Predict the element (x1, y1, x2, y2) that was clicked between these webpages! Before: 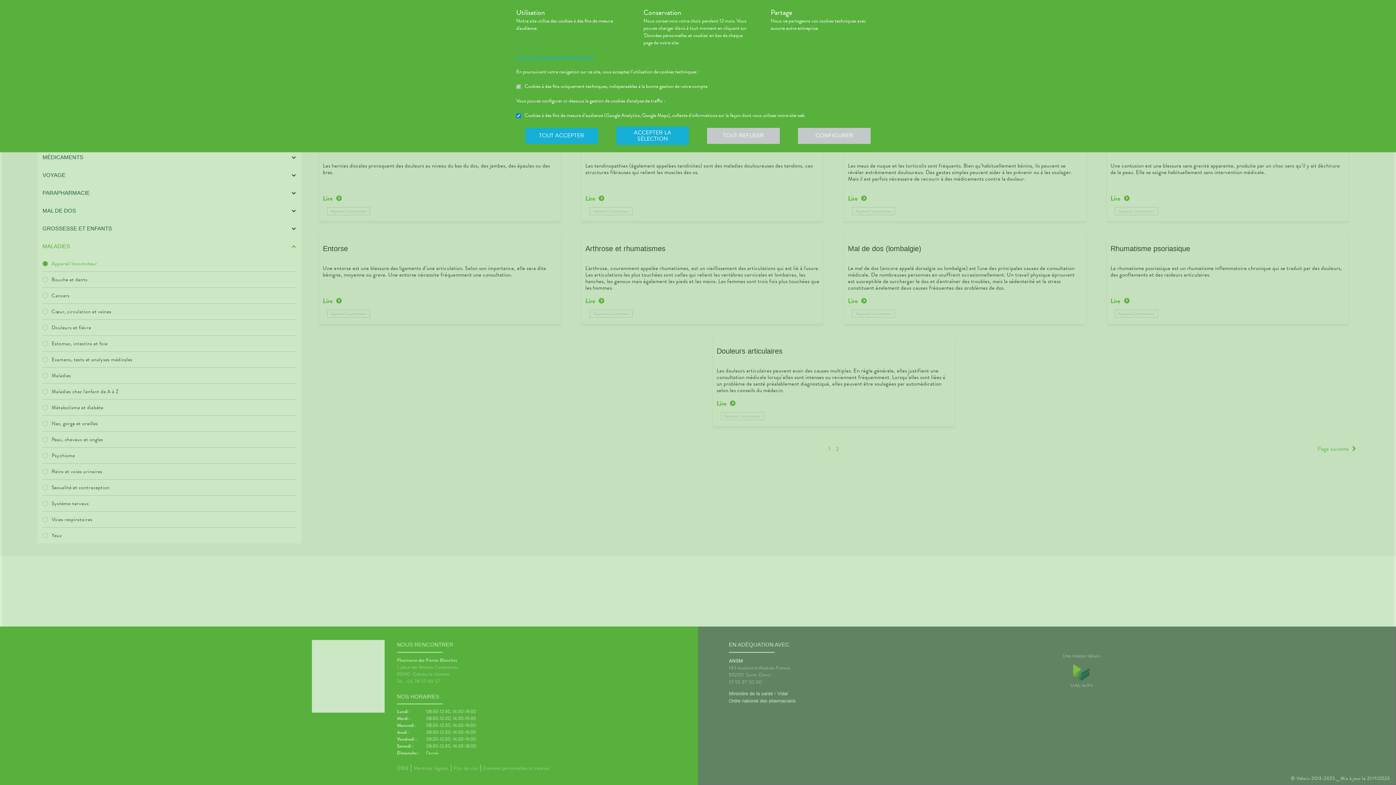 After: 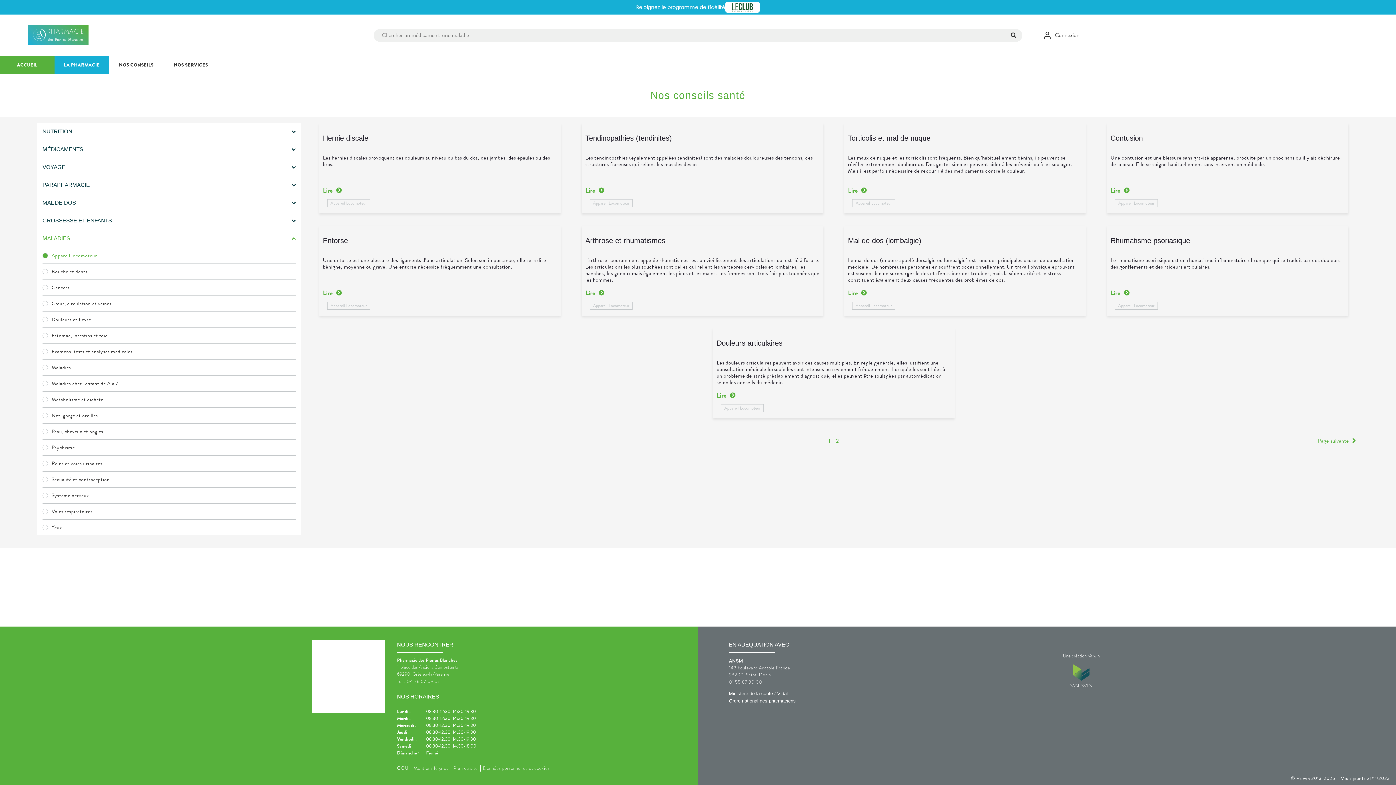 Action: bbox: (525, 127, 598, 143) label: TOUT ACCEPTER